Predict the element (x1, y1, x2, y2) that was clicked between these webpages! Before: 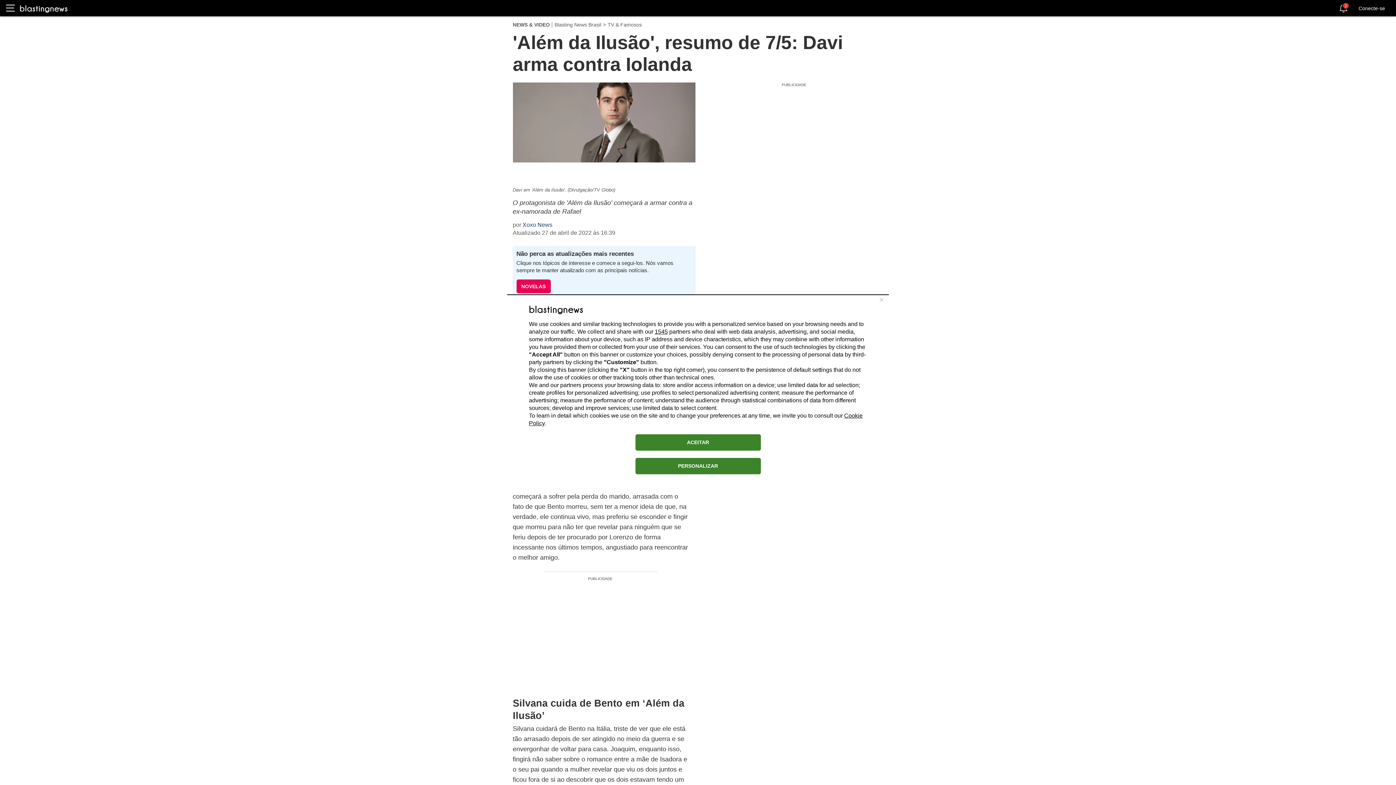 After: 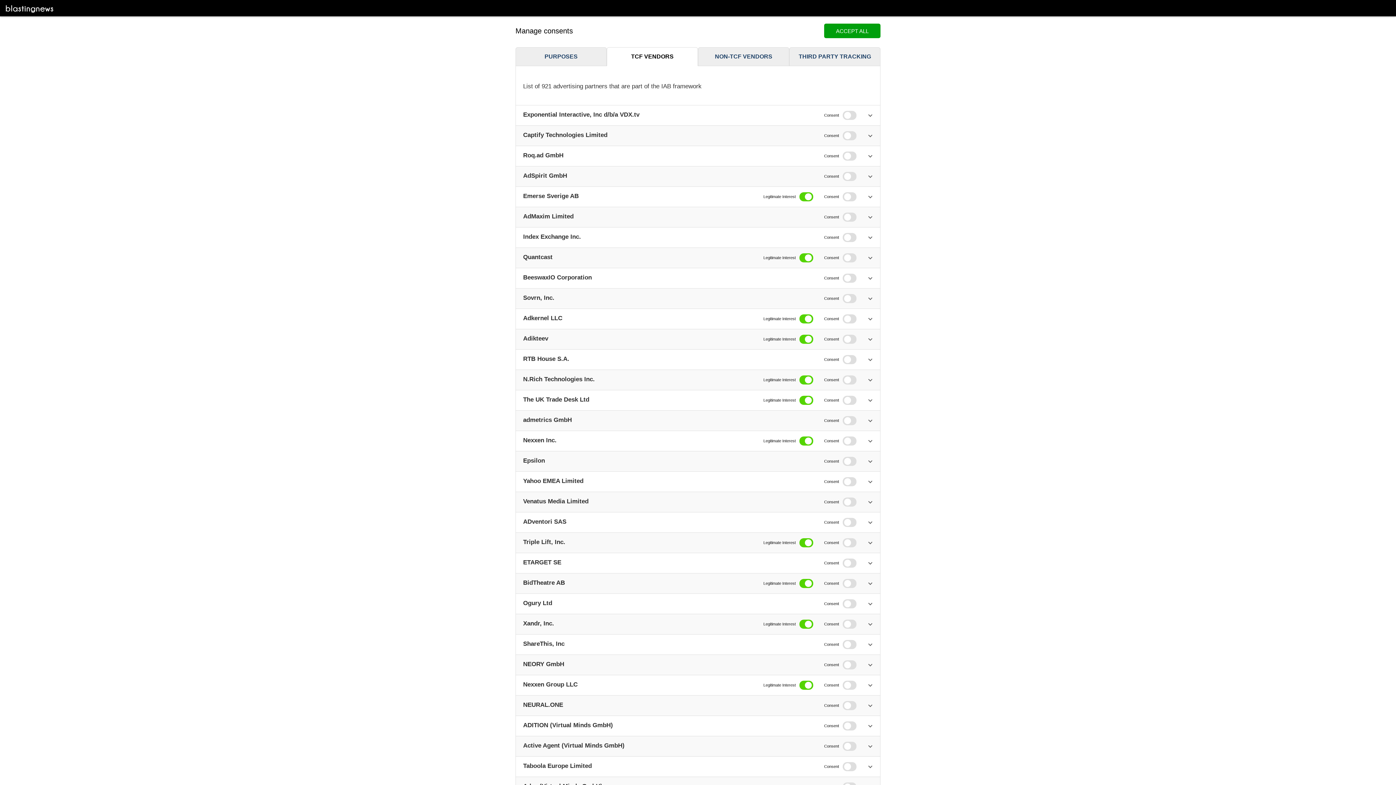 Action: bbox: (654, 328, 668, 334) label: 1545